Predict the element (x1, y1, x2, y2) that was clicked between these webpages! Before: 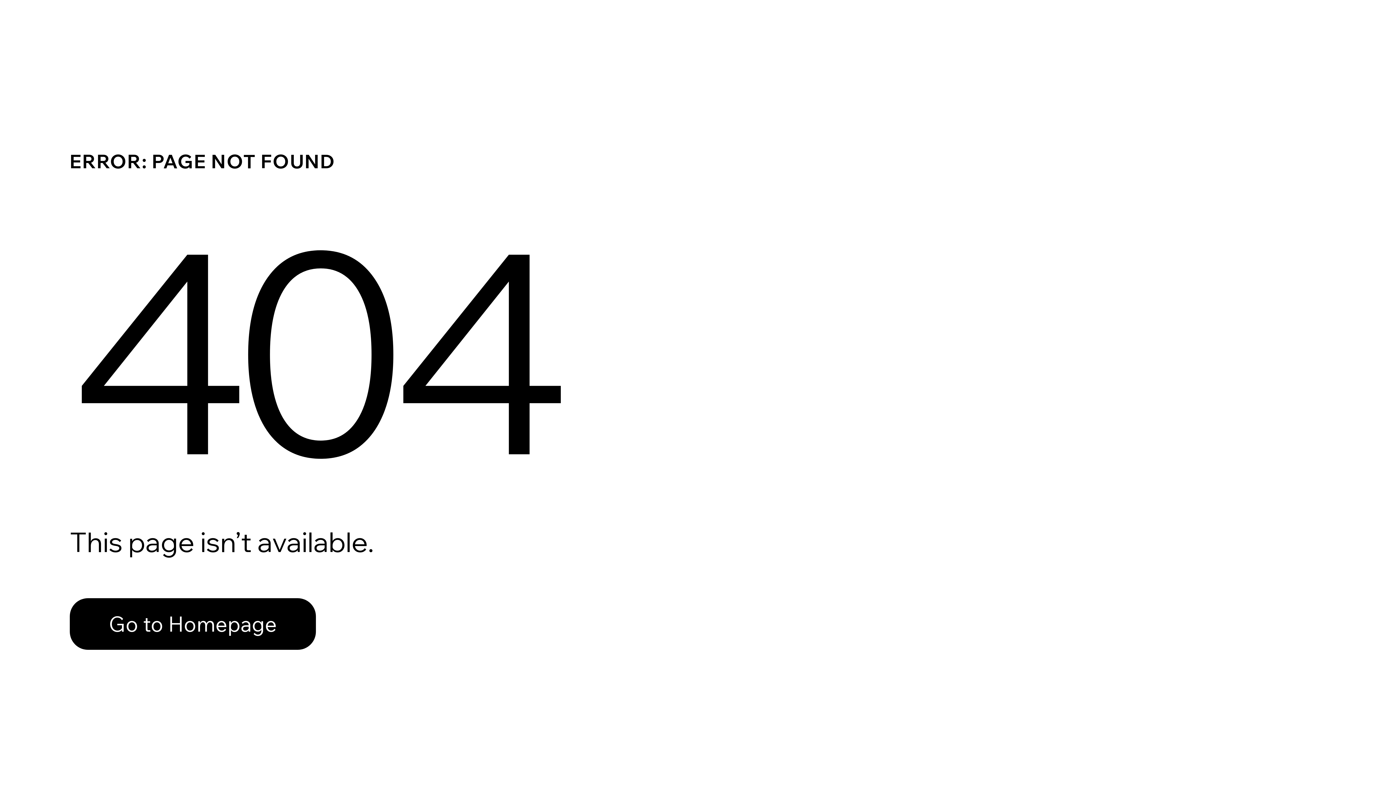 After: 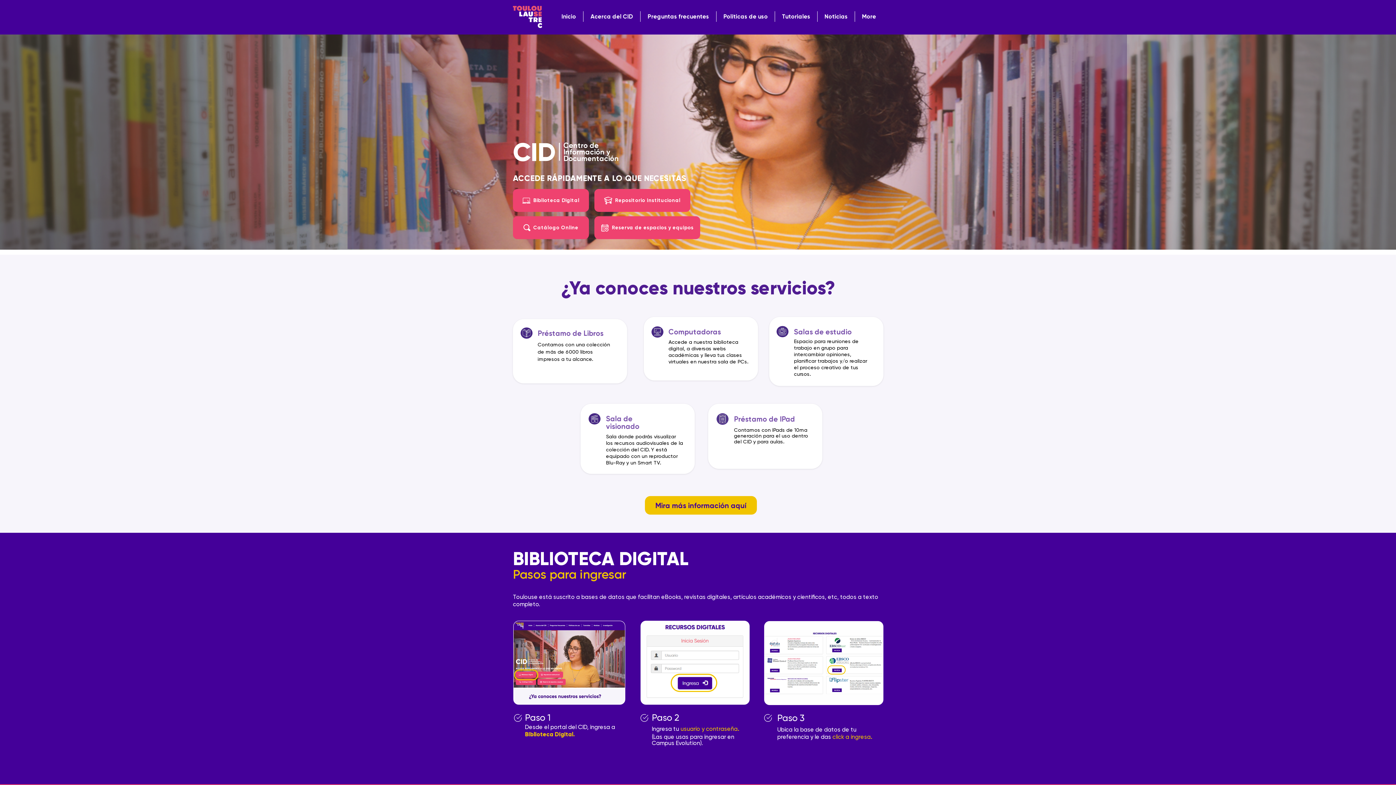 Action: bbox: (69, 582, 768, 659) label: Go to Homepage